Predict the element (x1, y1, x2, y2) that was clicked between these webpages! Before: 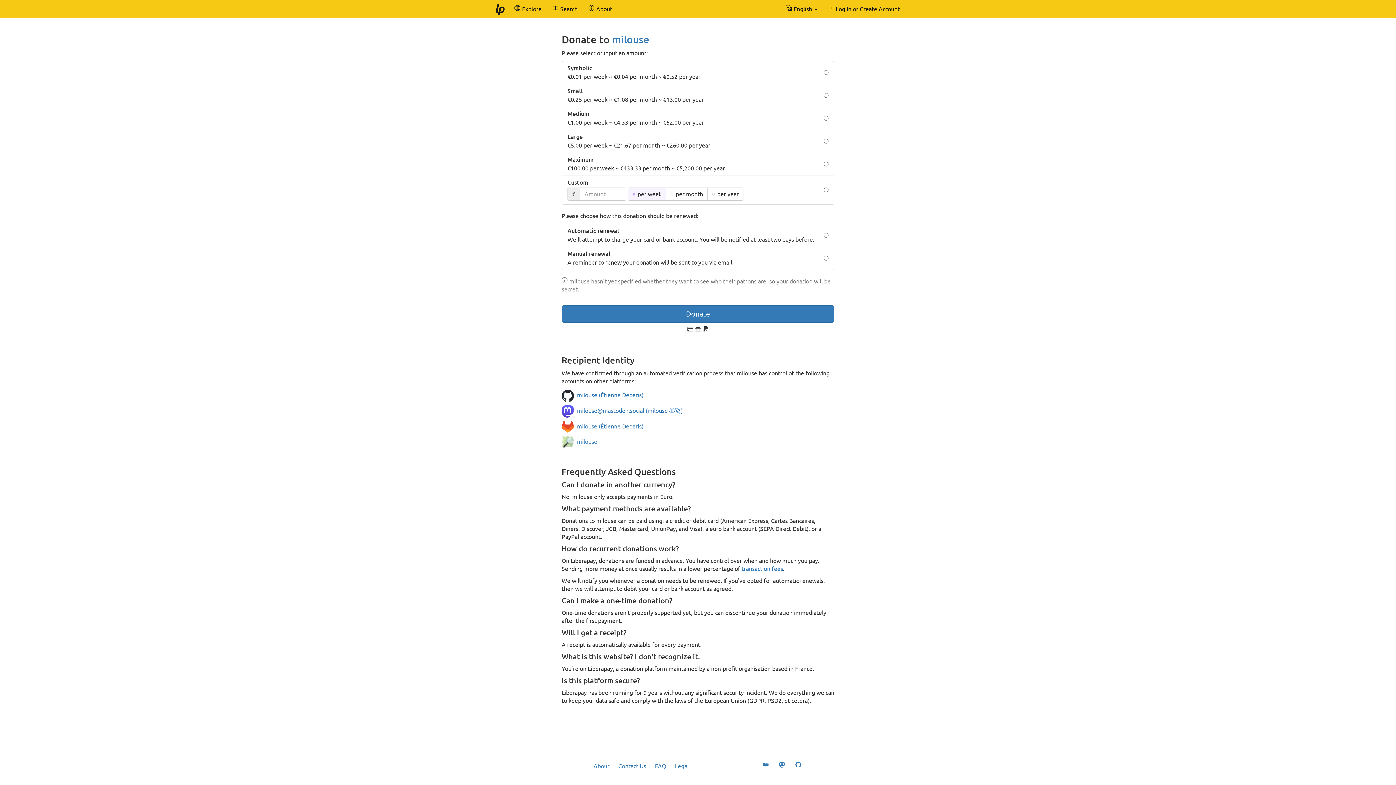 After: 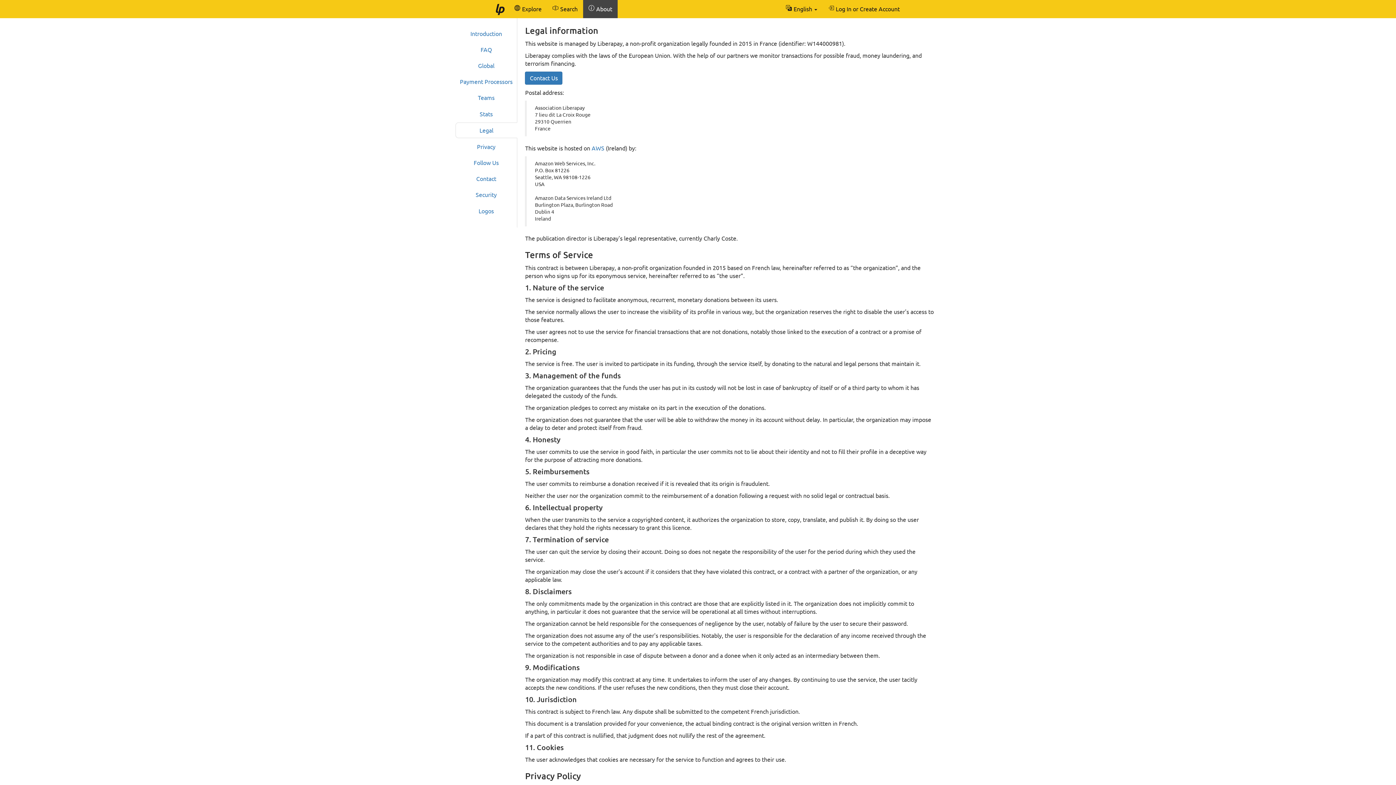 Action: bbox: (671, 758, 692, 774) label: Legal